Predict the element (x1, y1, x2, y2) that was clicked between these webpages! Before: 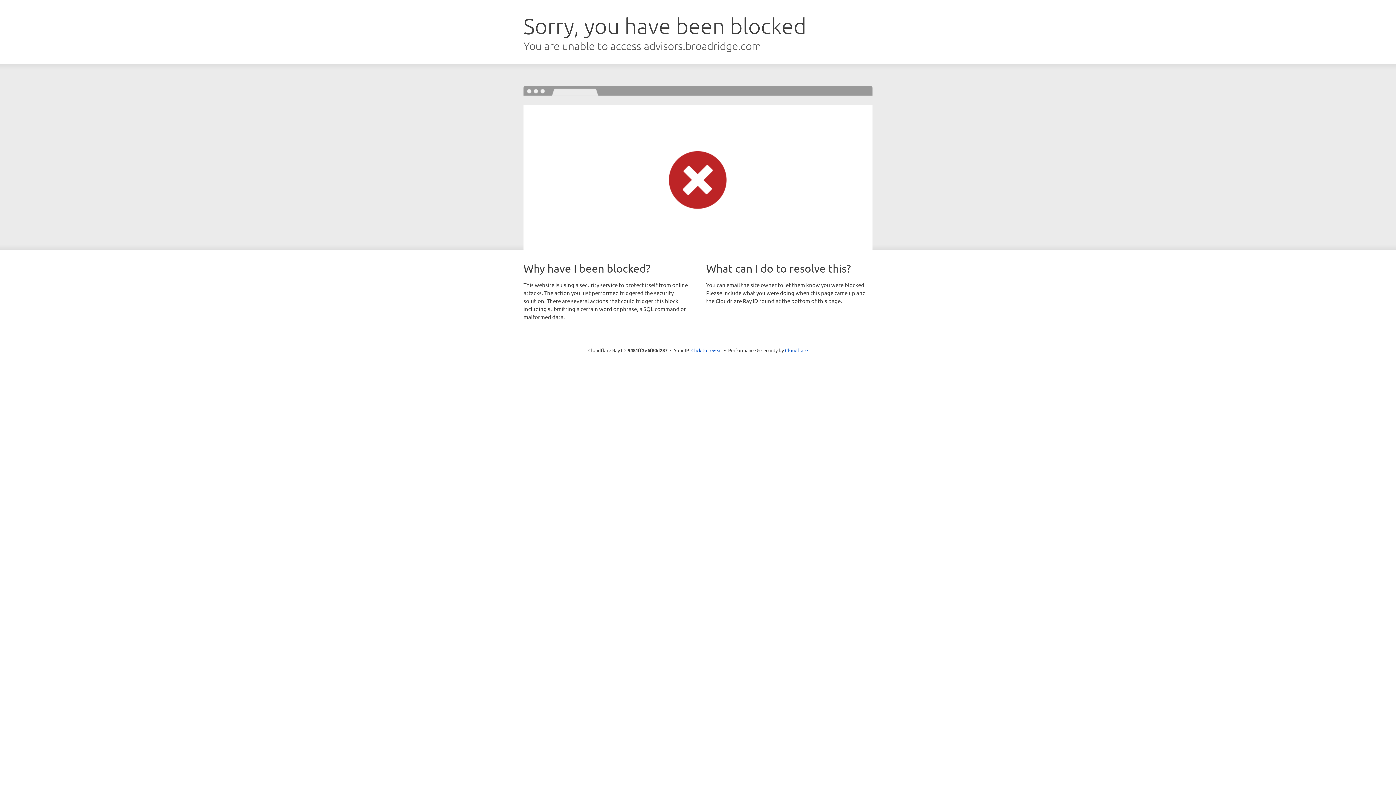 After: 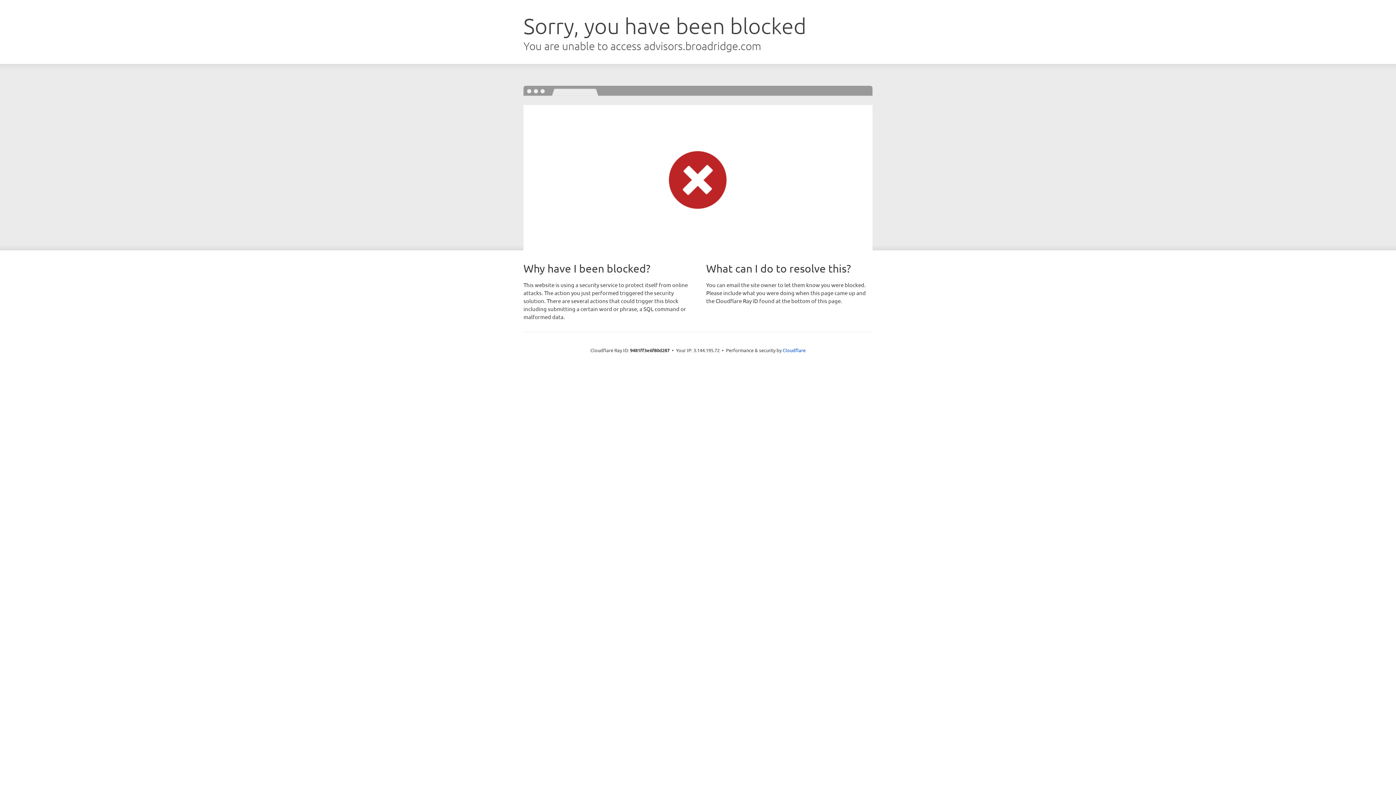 Action: label: Click to reveal bbox: (691, 346, 722, 353)